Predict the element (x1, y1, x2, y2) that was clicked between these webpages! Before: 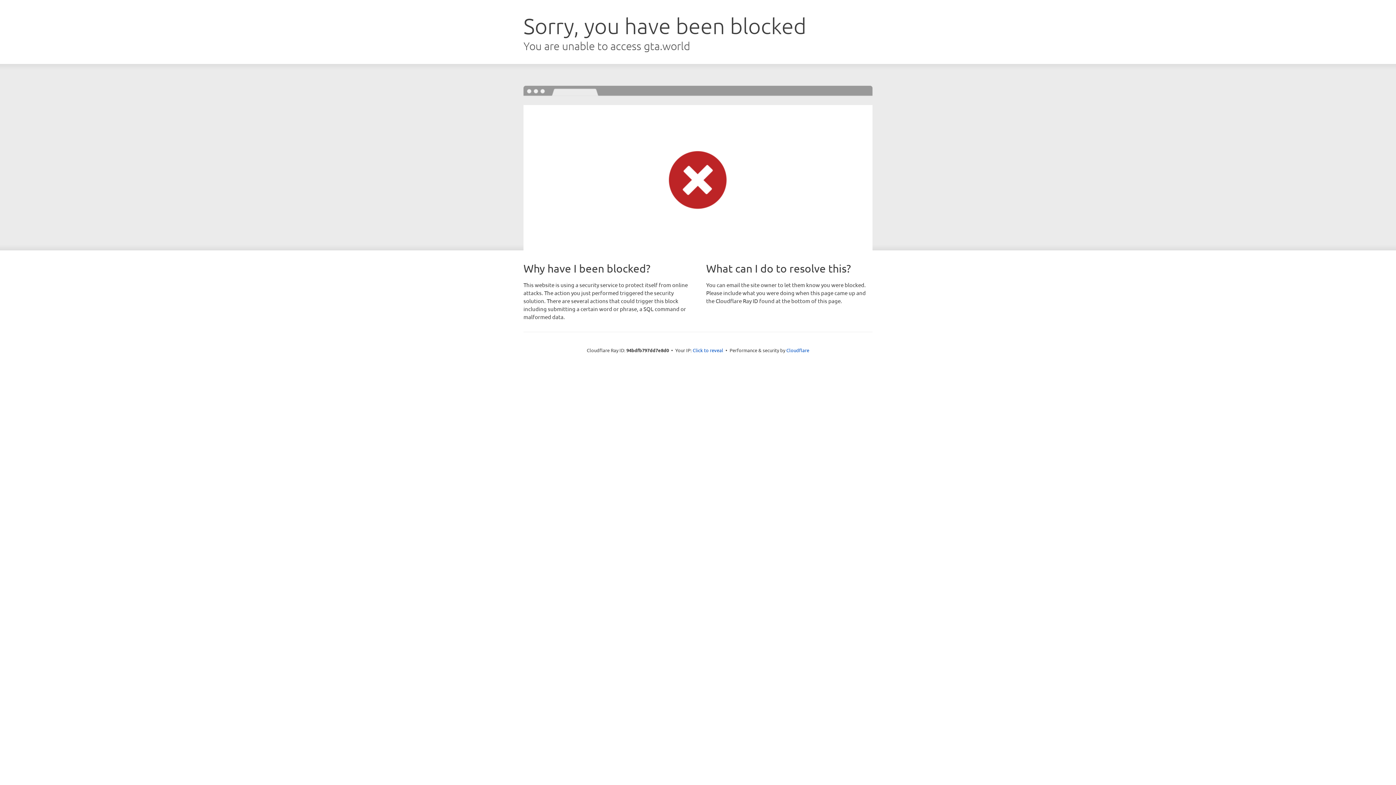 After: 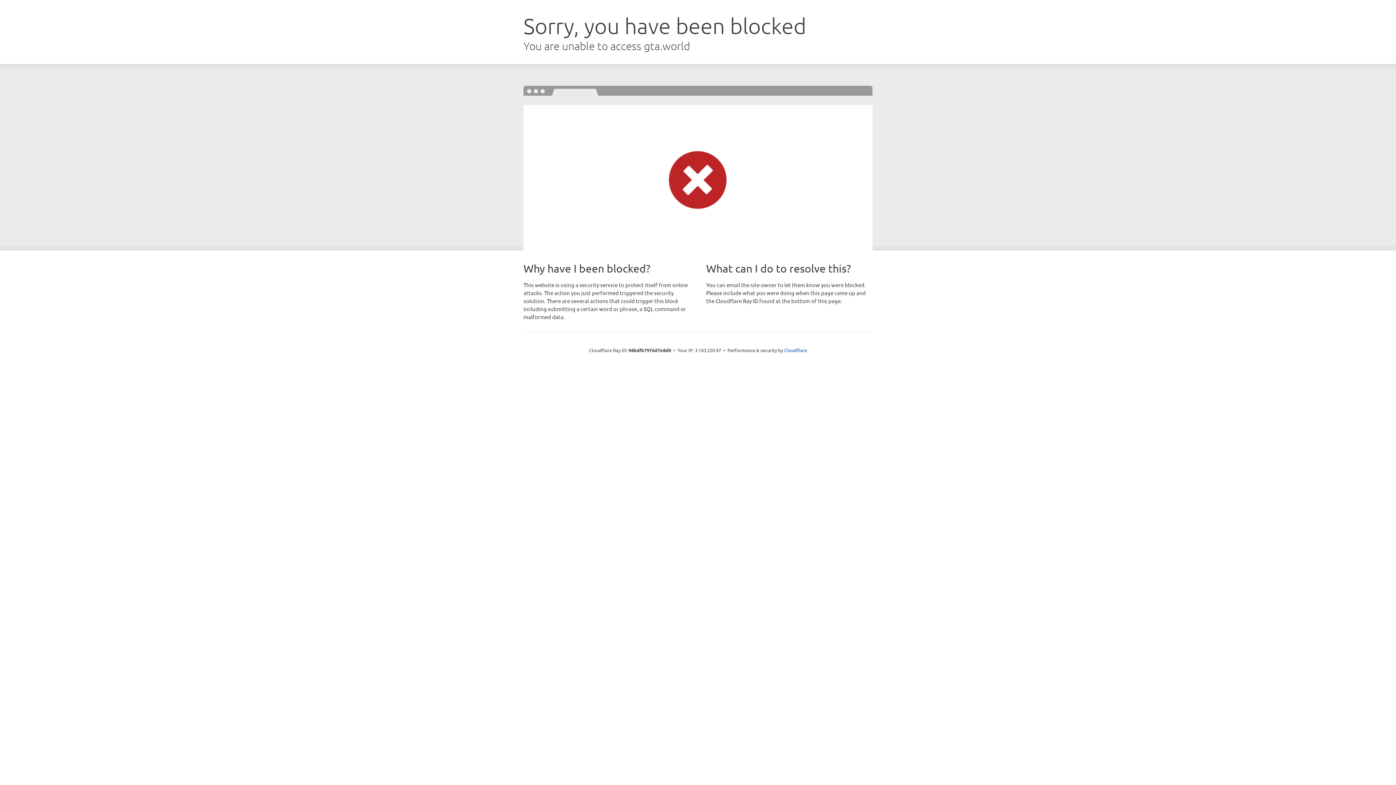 Action: bbox: (692, 346, 723, 353) label: Click to reveal